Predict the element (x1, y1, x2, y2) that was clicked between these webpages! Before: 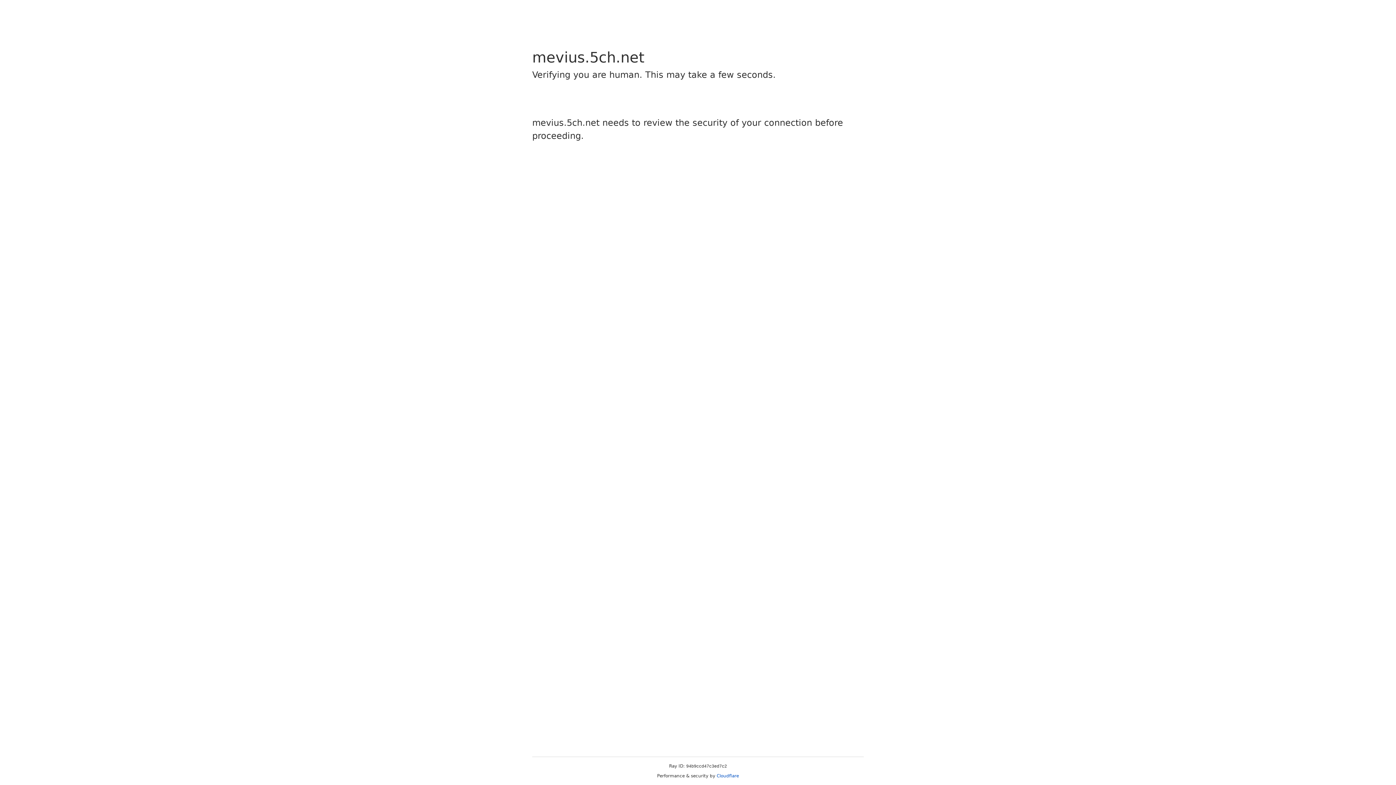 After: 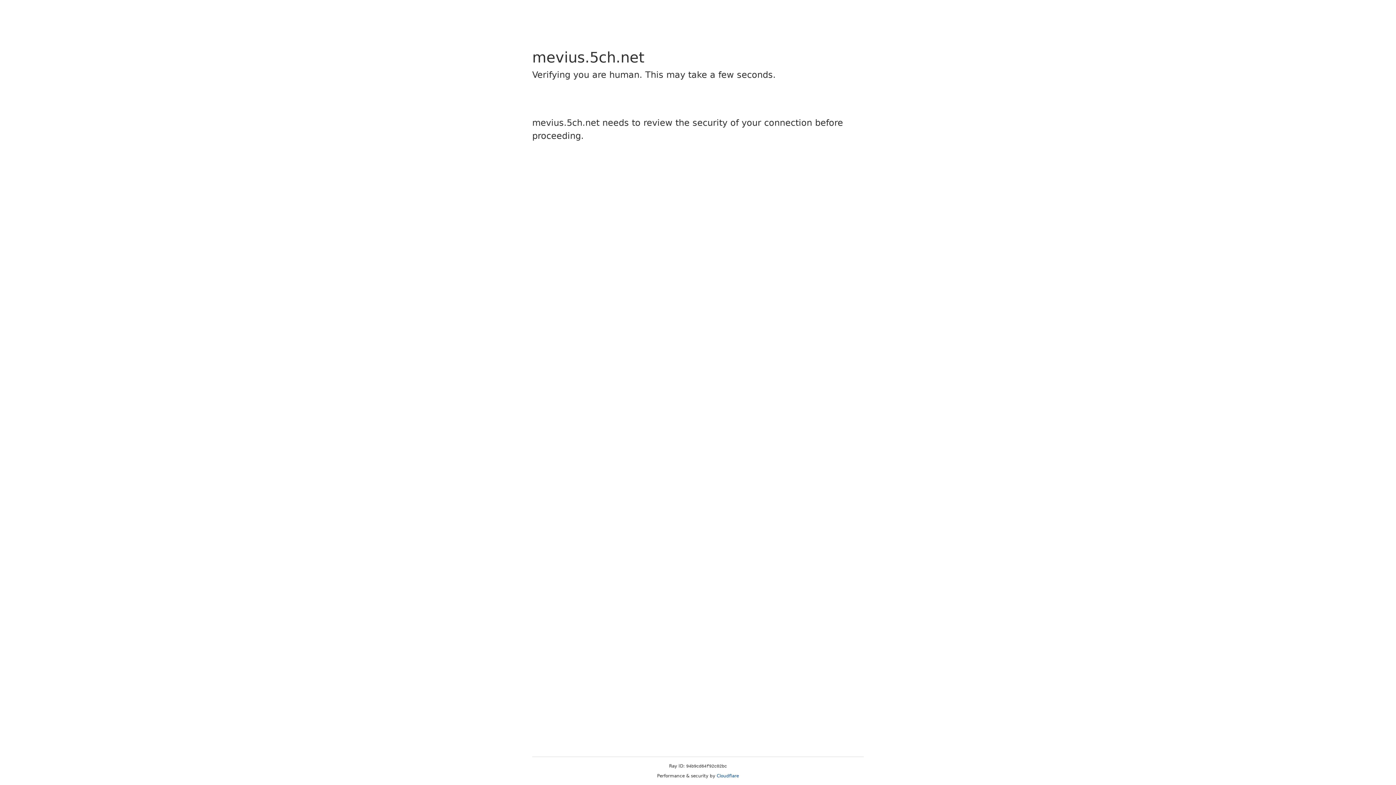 Action: bbox: (716, 773, 739, 778) label: Cloudflare